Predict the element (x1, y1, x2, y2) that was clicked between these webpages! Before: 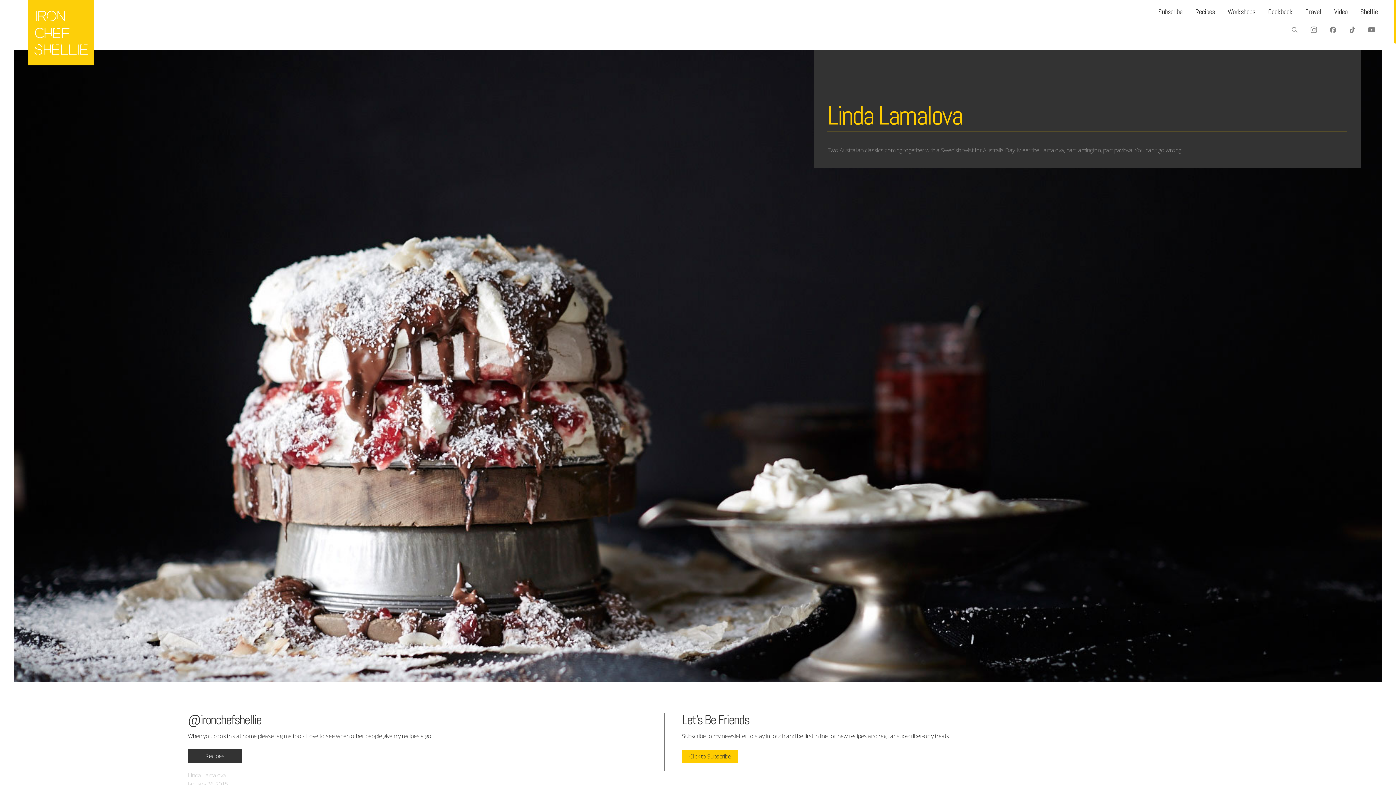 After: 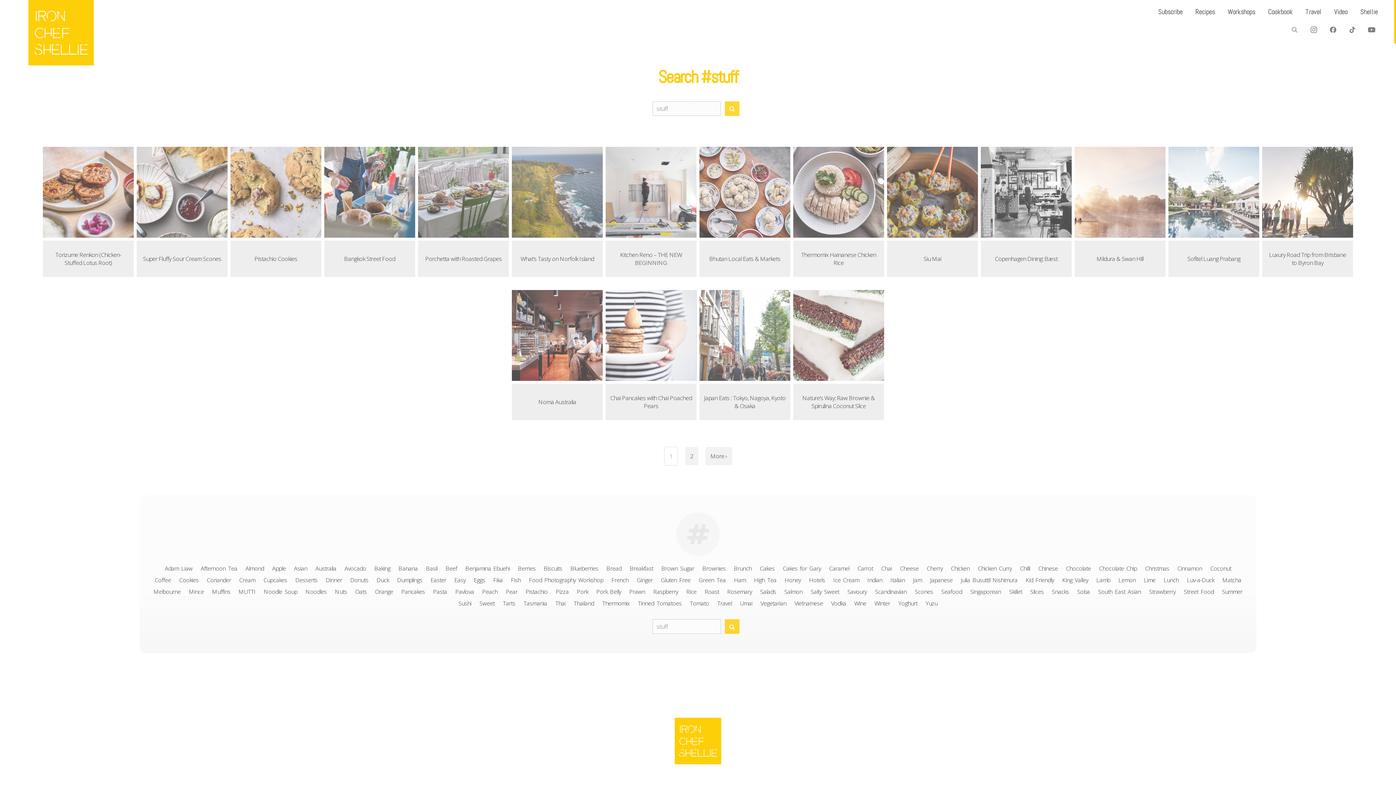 Action: bbox: (1291, 25, 1298, 33)